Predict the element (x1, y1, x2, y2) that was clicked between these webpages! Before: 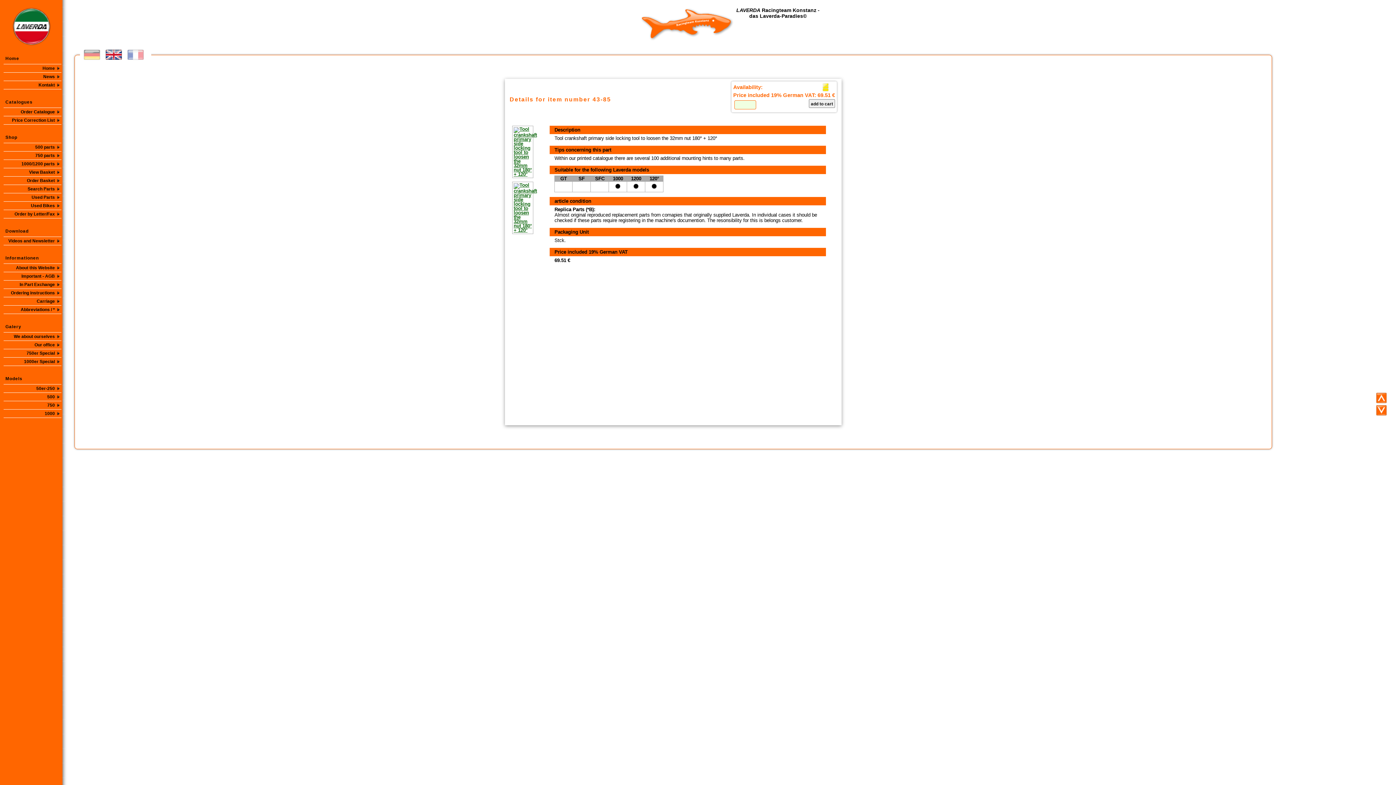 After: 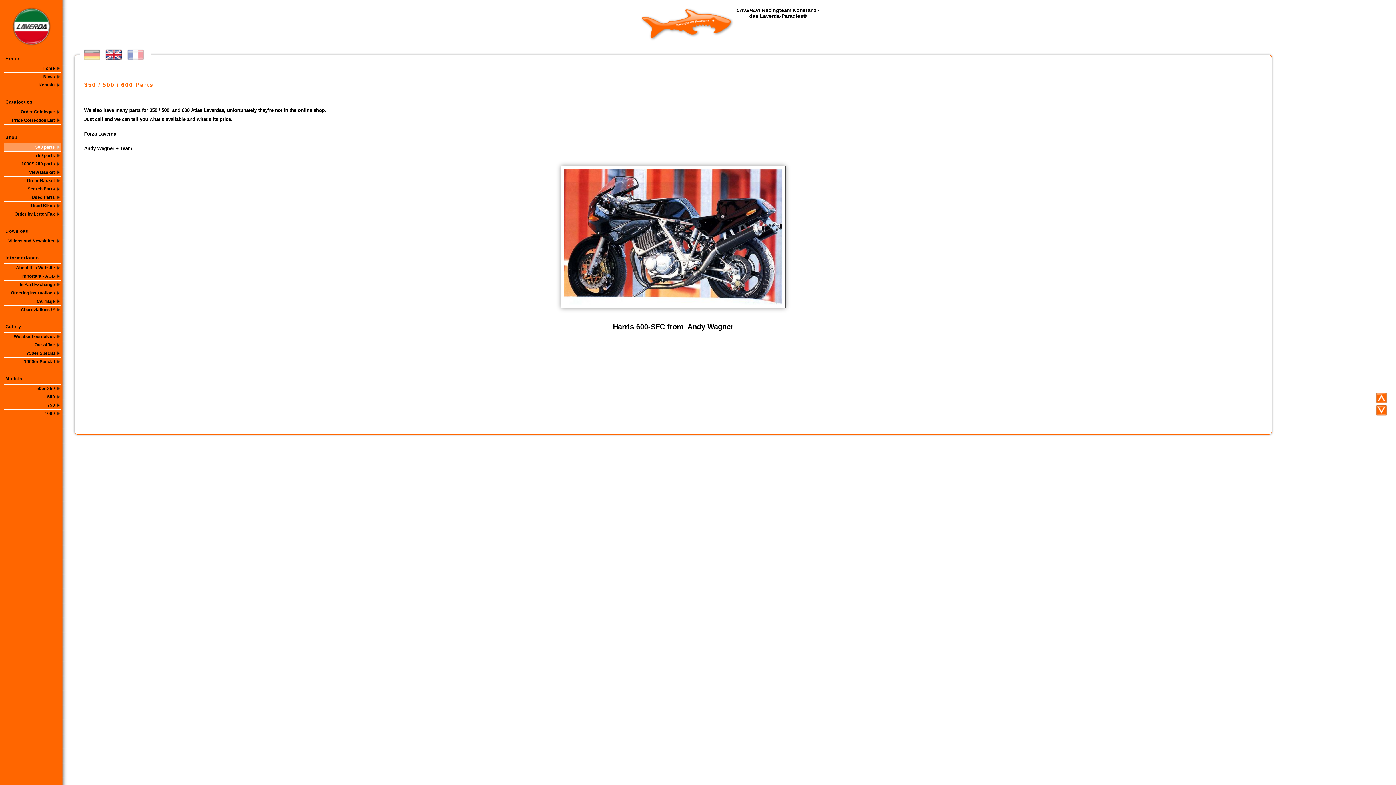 Action: bbox: (5, 144, 60, 149) label: 500 parts